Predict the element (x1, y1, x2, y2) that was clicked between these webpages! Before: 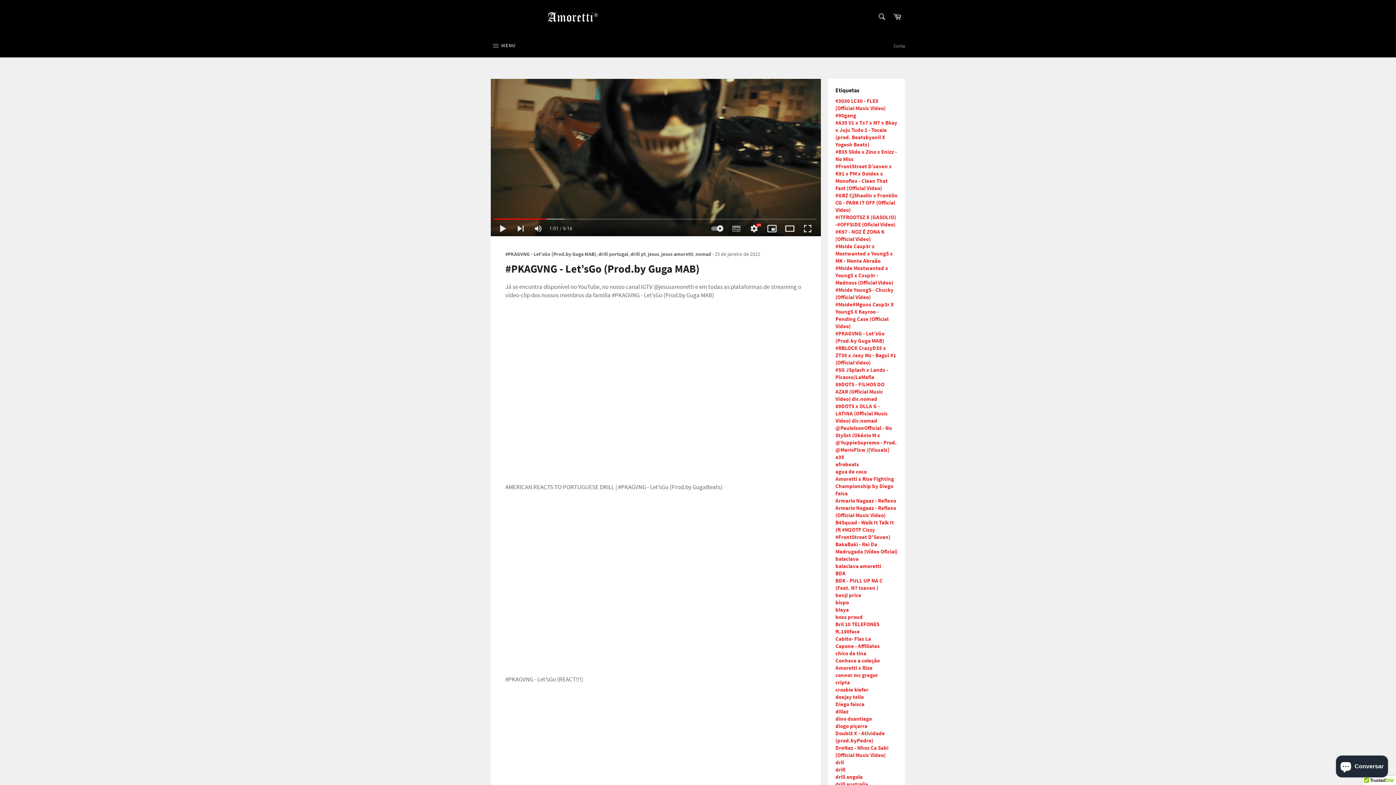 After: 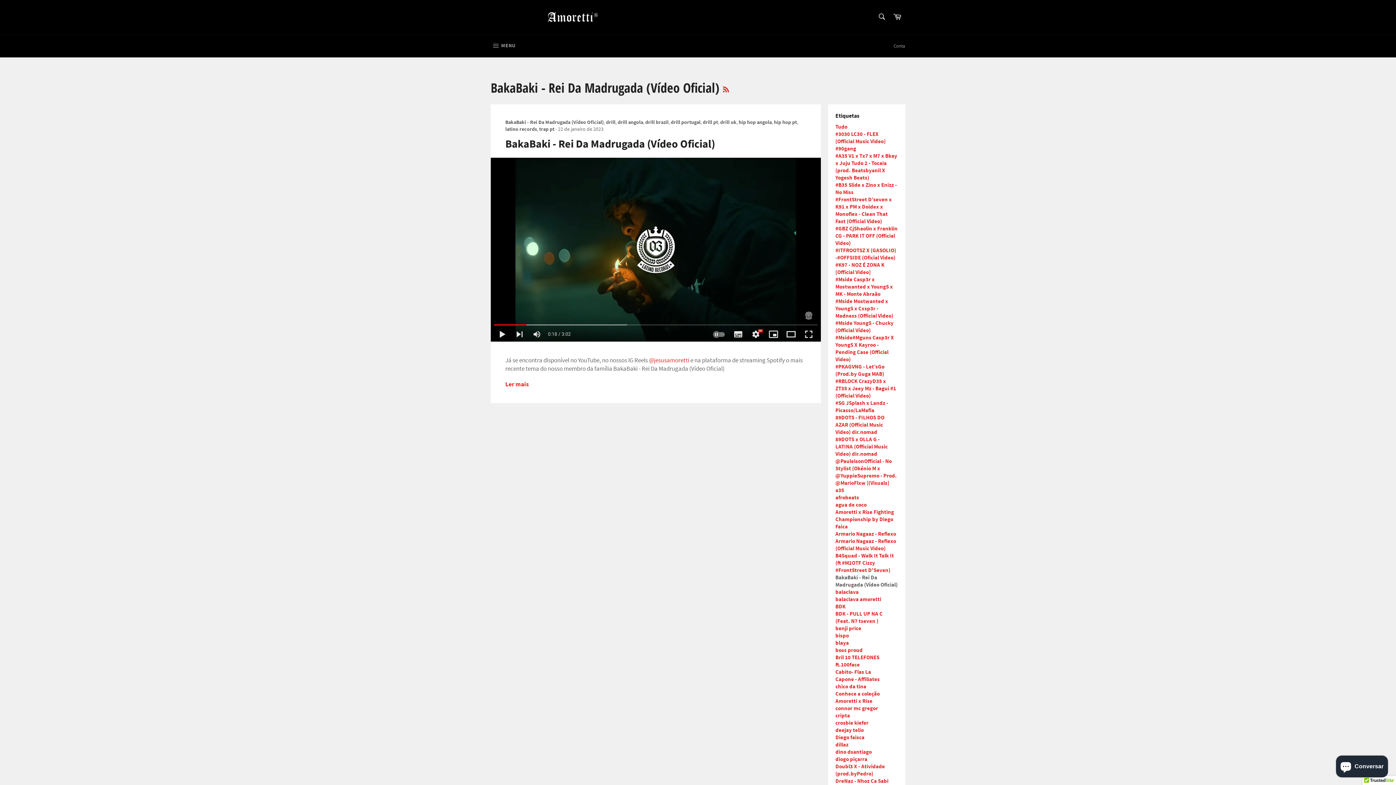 Action: label: BakaBaki - Rei Da Madrugada (Vídeo Oficial) bbox: (835, 541, 897, 555)